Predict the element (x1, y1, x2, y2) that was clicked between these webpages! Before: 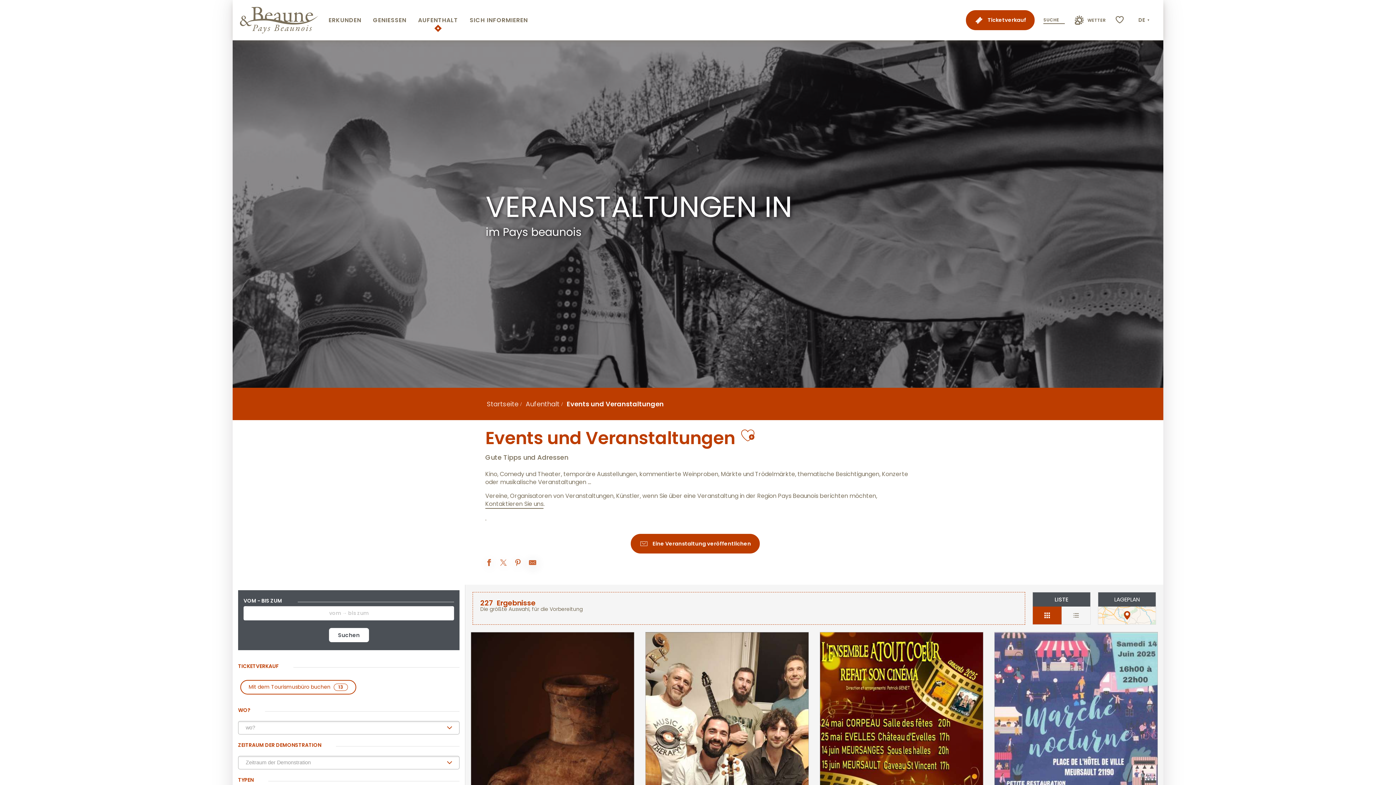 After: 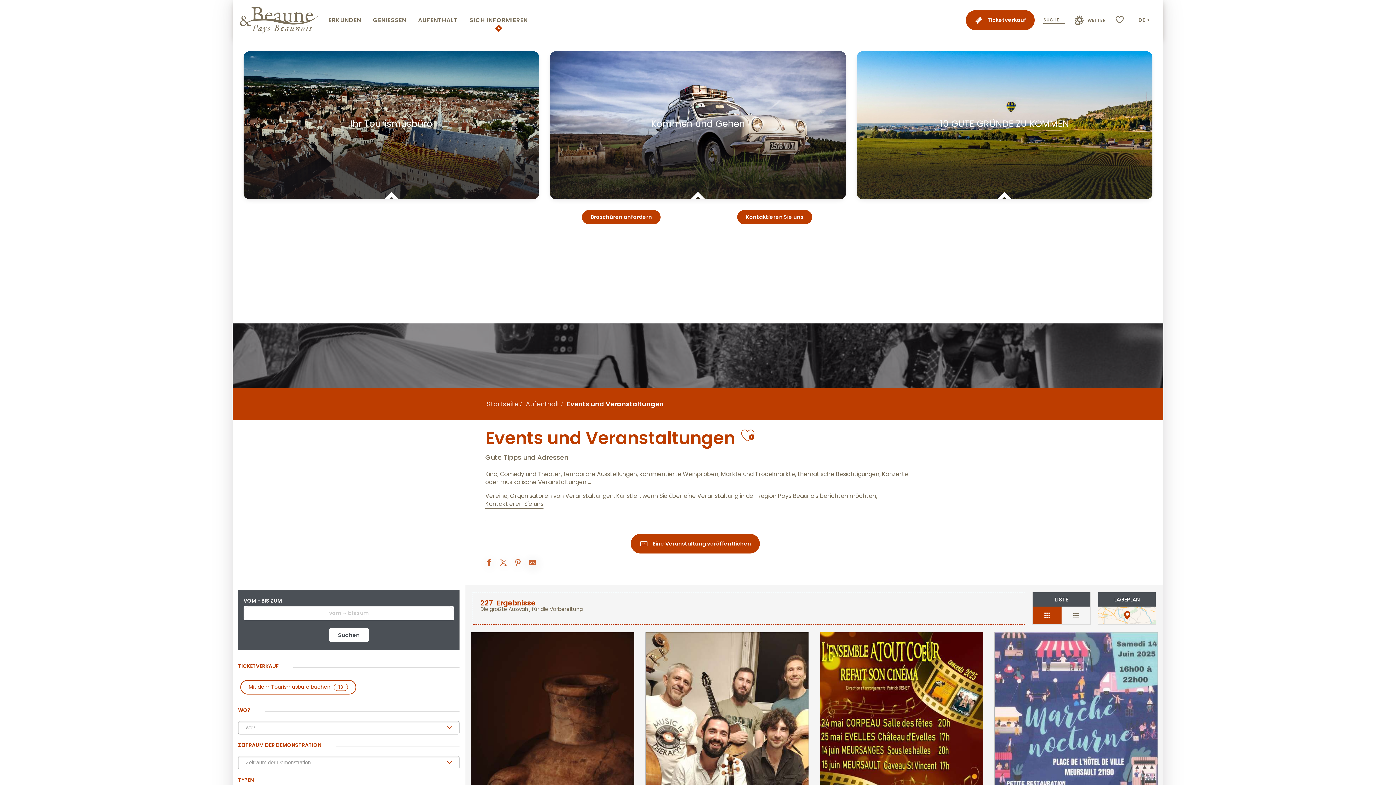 Action: label: SICH INFORMIEREN bbox: (464, 6, 533, 34)